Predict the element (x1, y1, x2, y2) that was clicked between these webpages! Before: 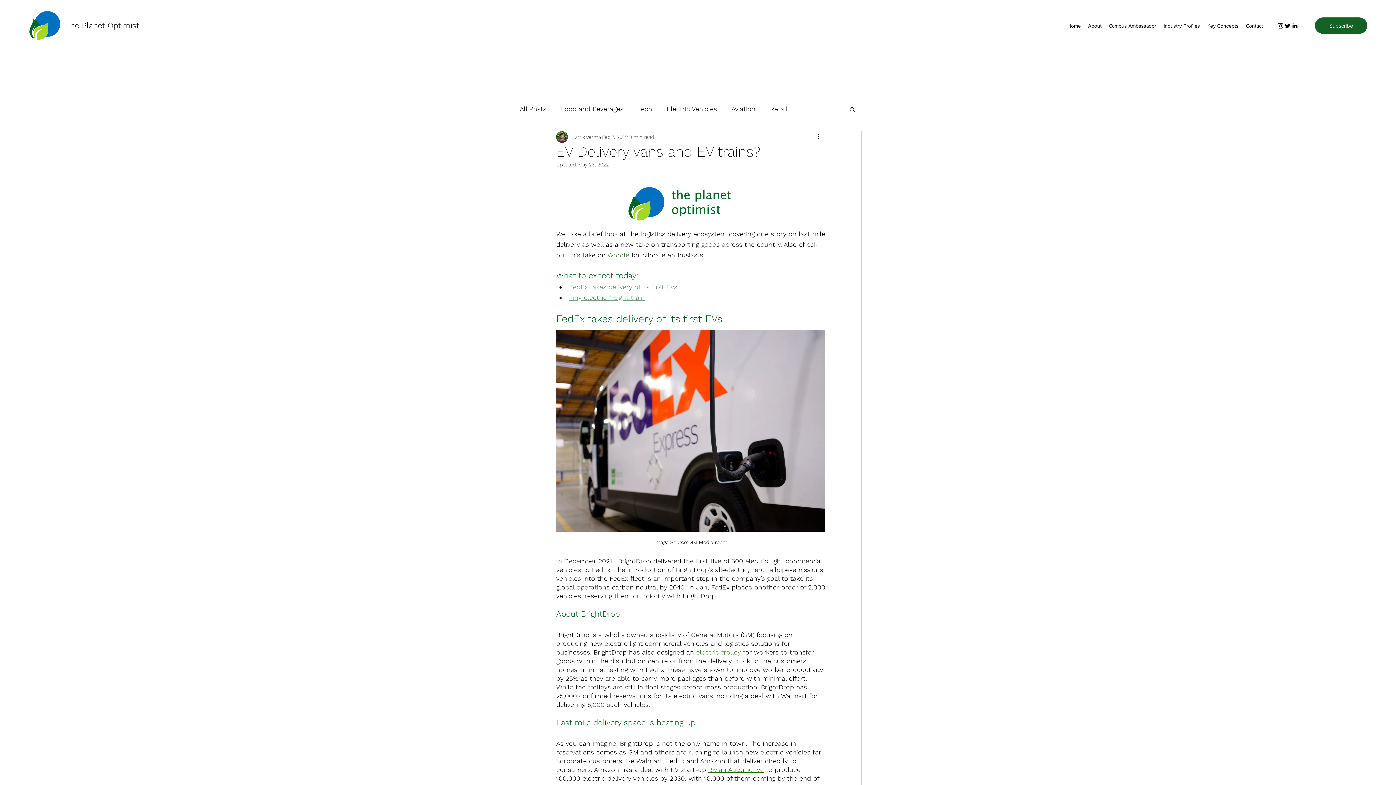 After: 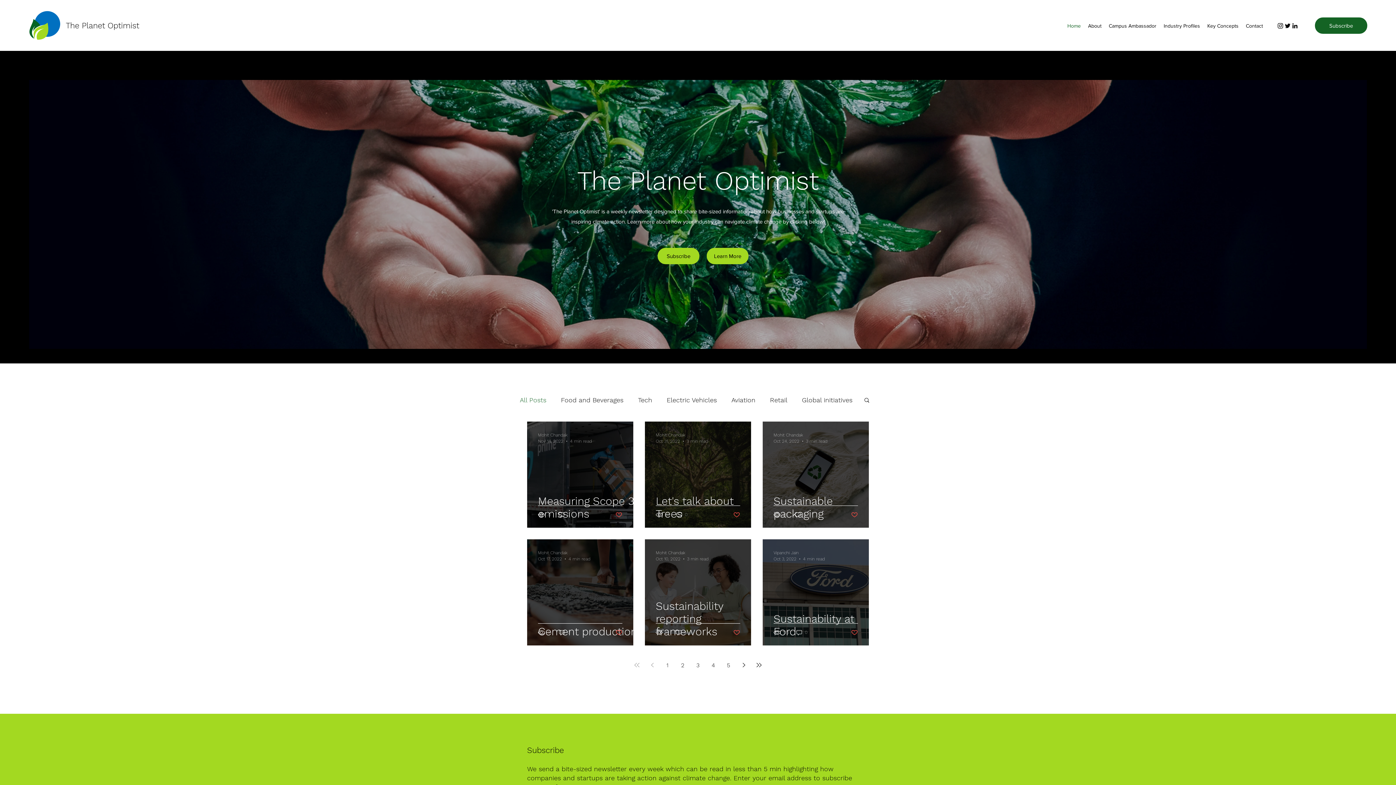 Action: bbox: (29, 10, 60, 40)